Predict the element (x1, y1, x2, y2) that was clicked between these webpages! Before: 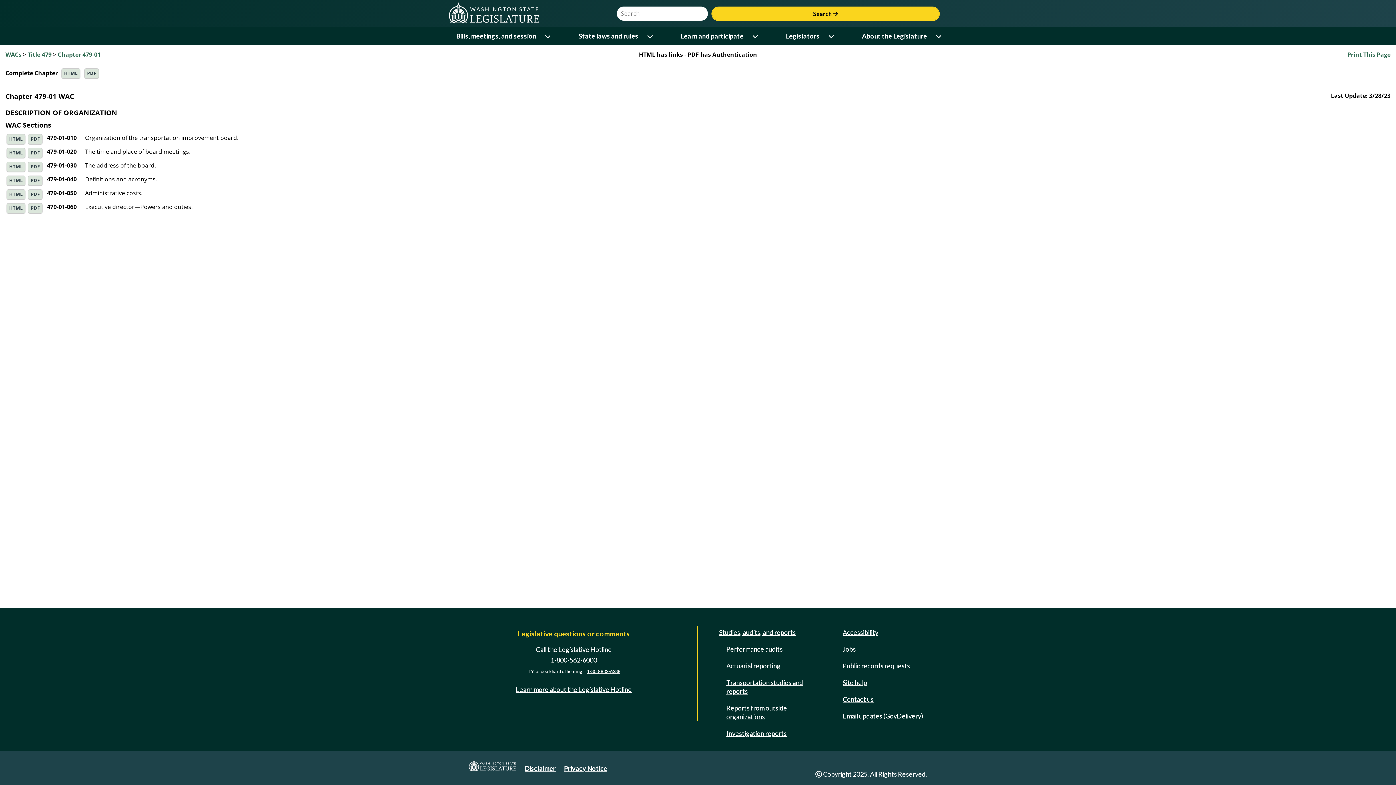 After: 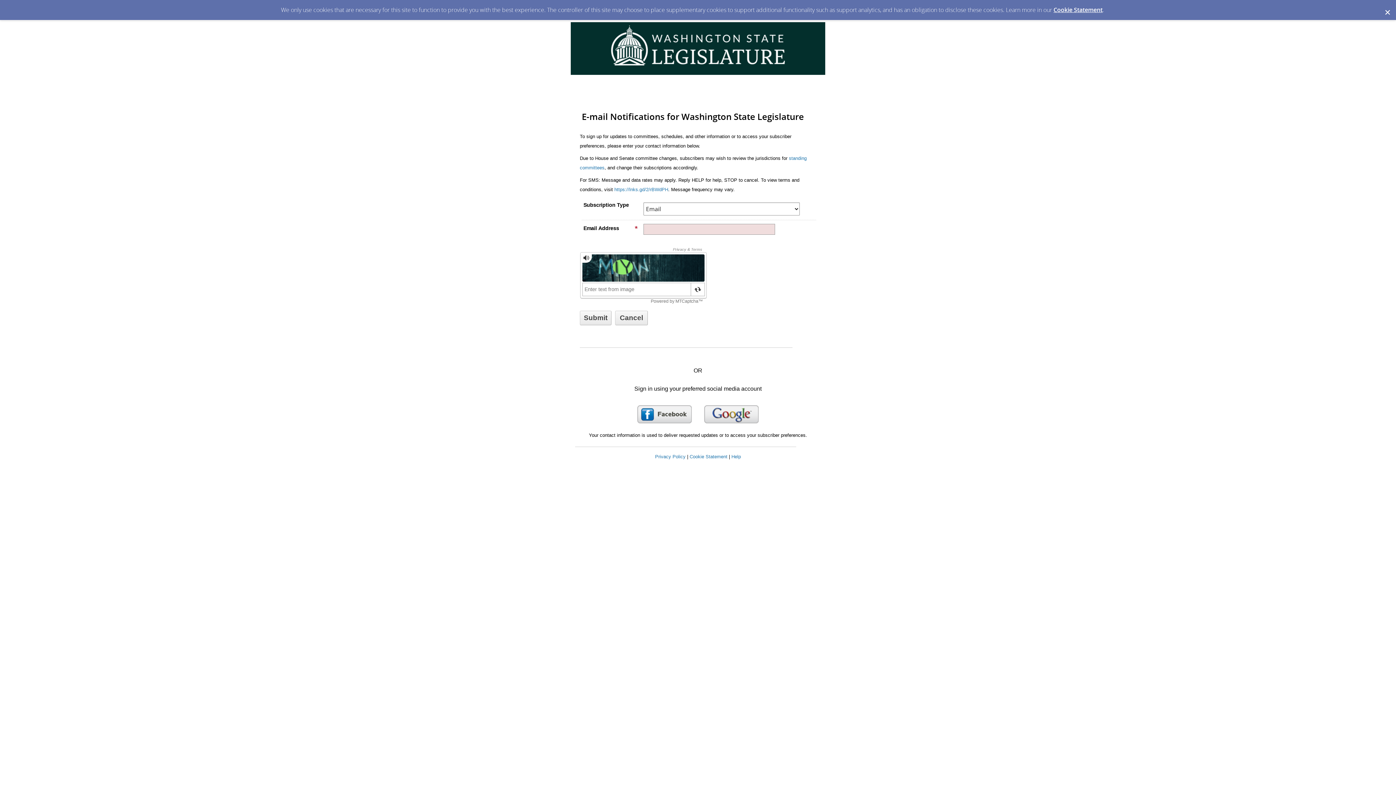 Action: label: Email updates (GovDelivery) bbox: (840, 709, 926, 722)